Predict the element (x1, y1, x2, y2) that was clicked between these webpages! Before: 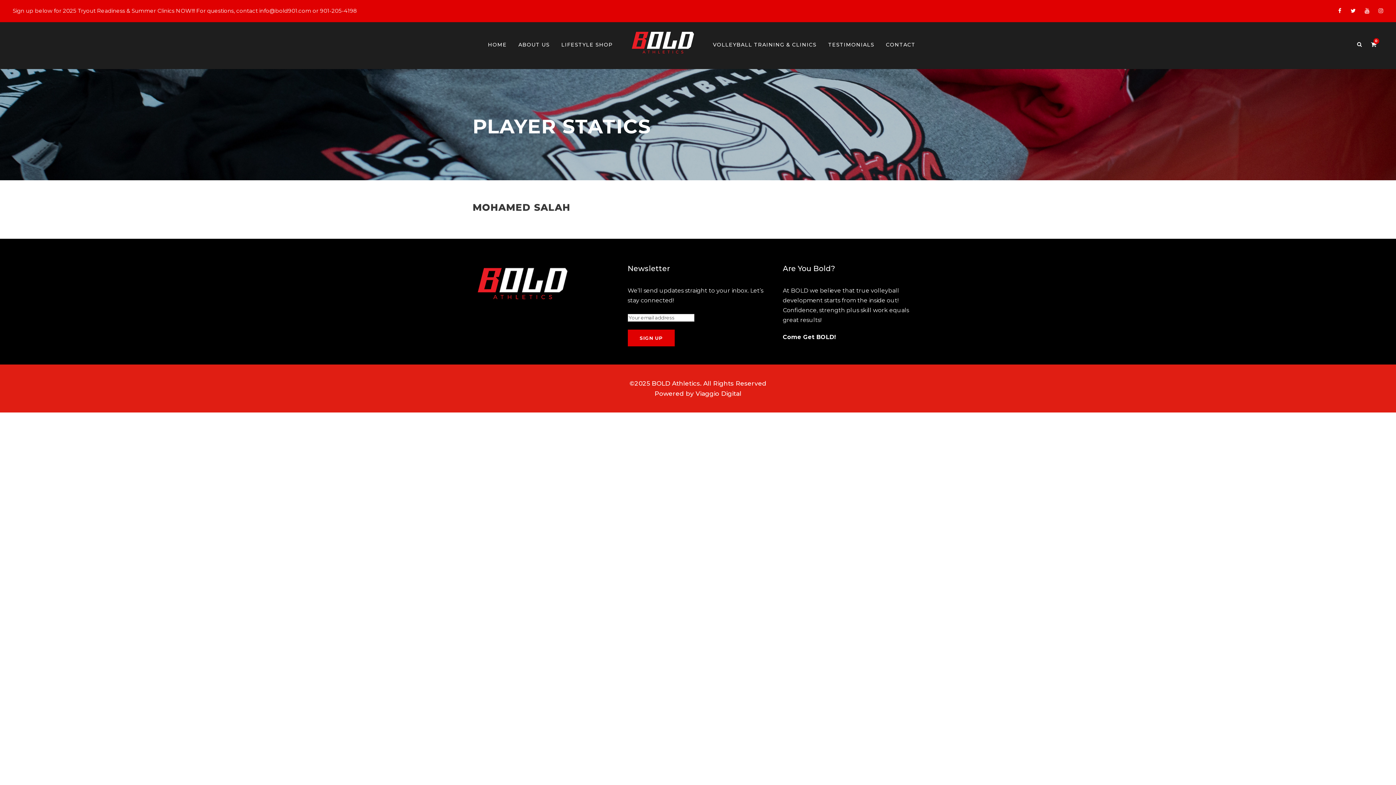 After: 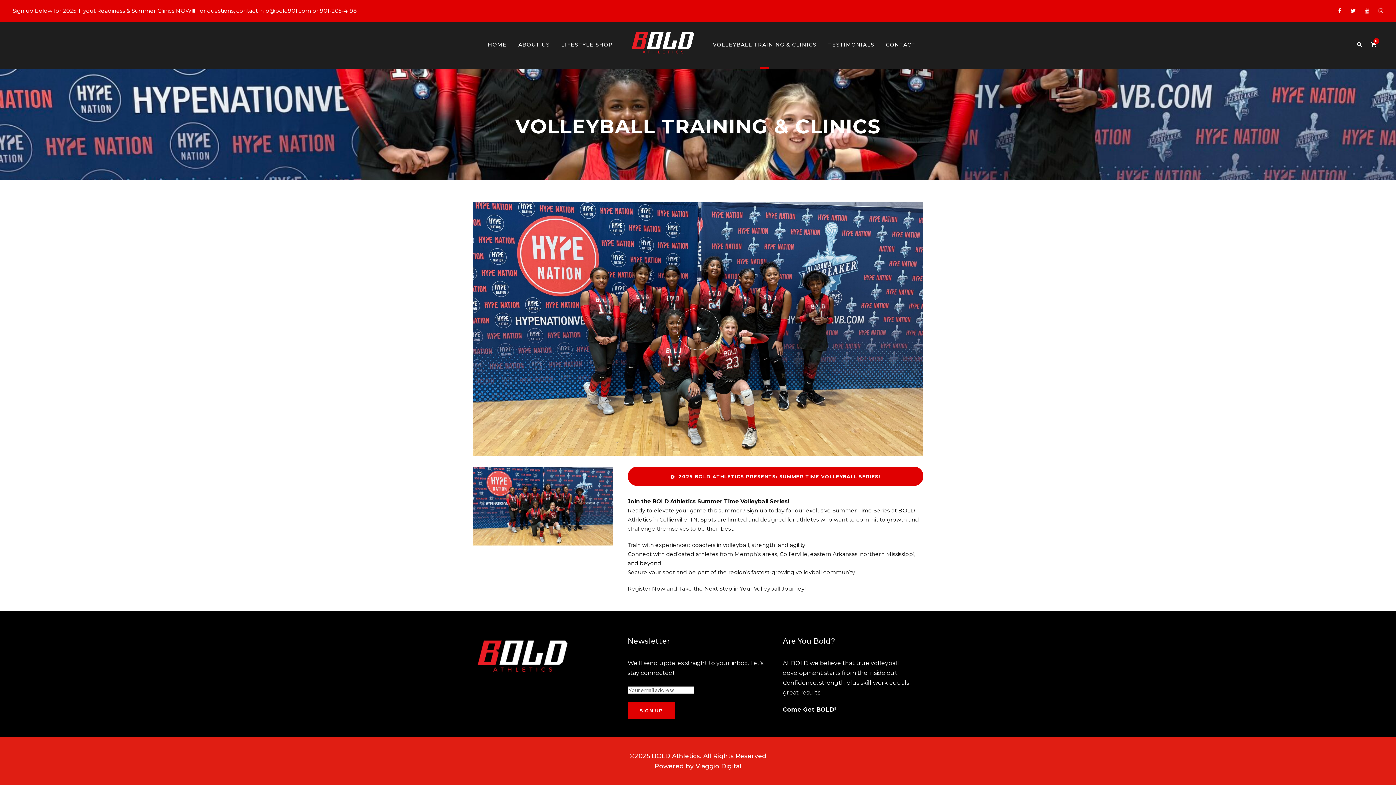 Action: label: VOLLEYBALL TRAINING & CLINICS bbox: (713, 29, 816, 69)